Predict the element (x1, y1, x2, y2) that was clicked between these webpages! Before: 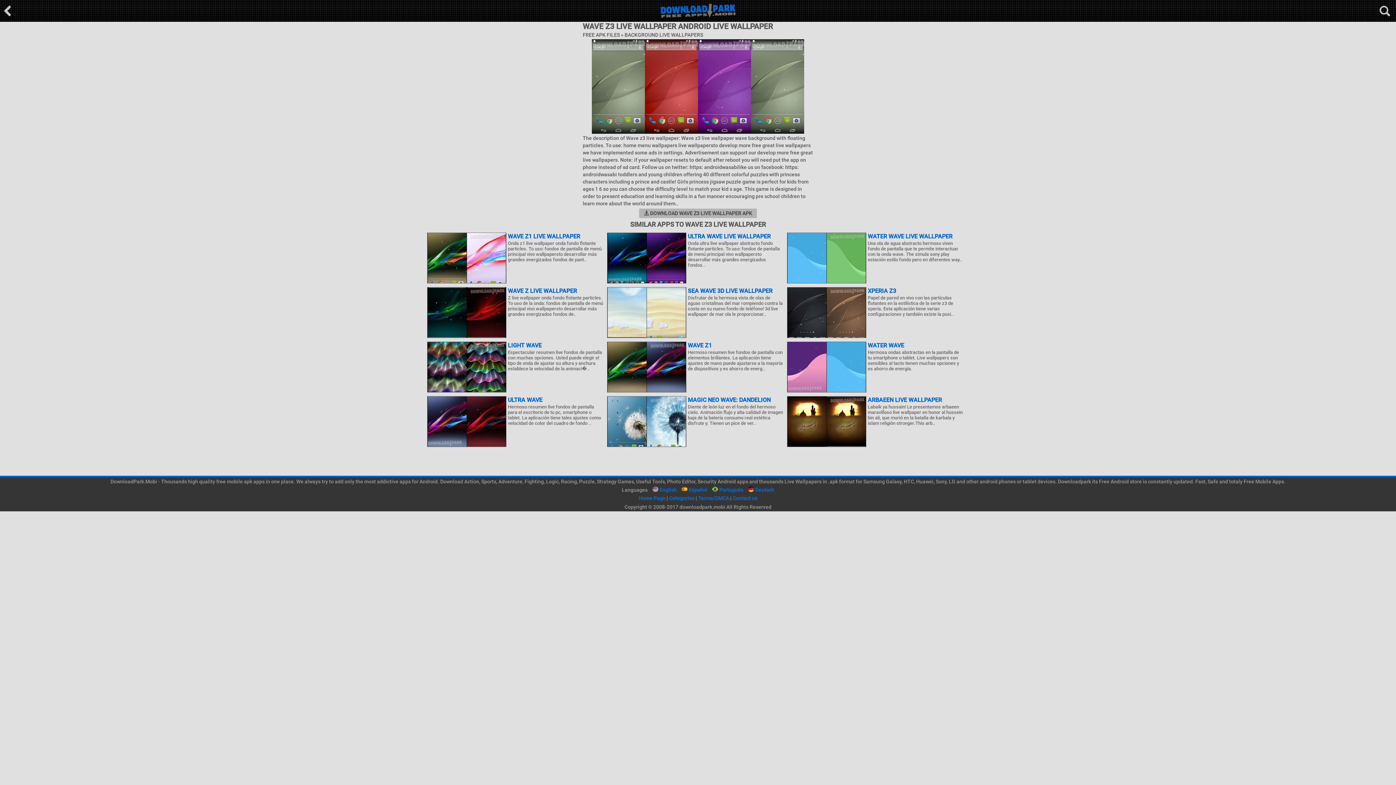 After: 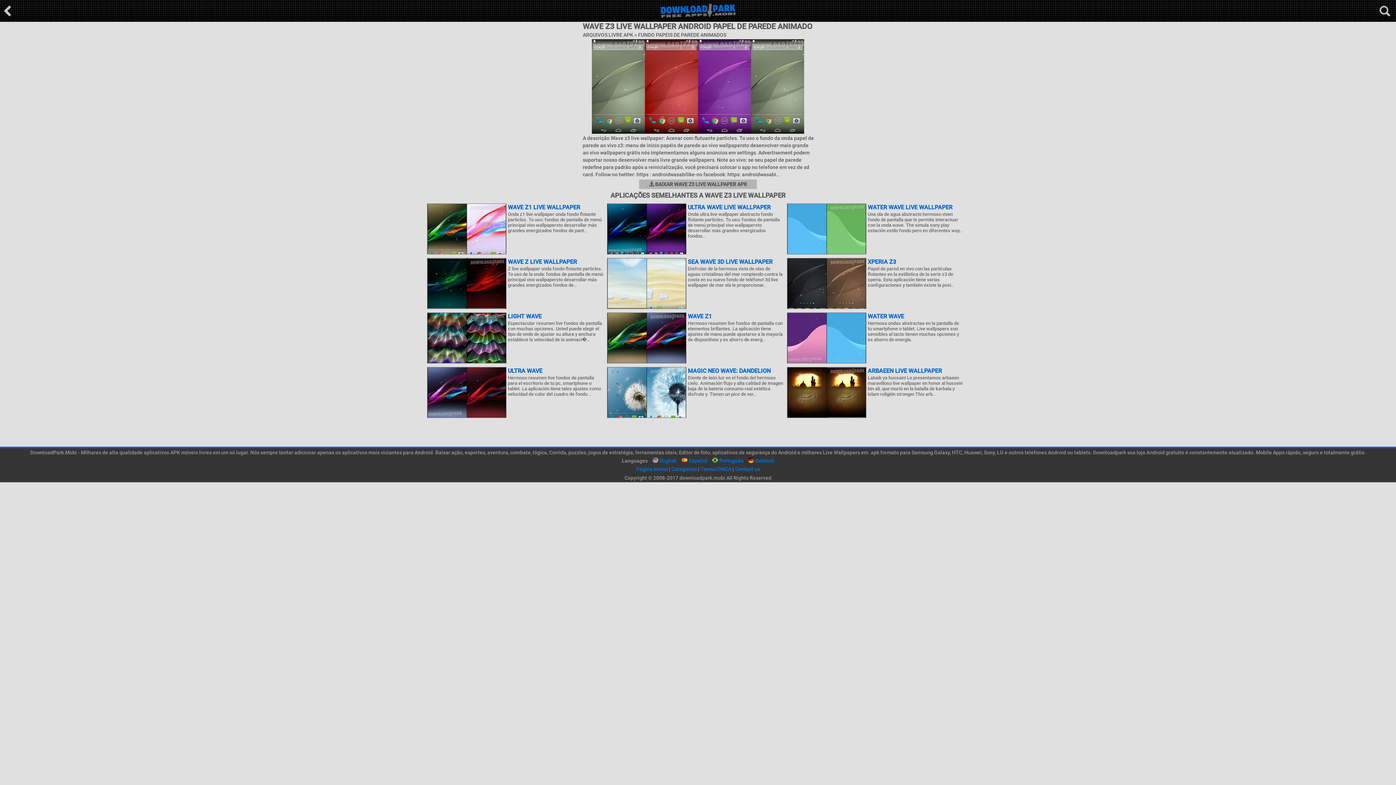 Action: bbox: (719, 487, 743, 493) label: Português